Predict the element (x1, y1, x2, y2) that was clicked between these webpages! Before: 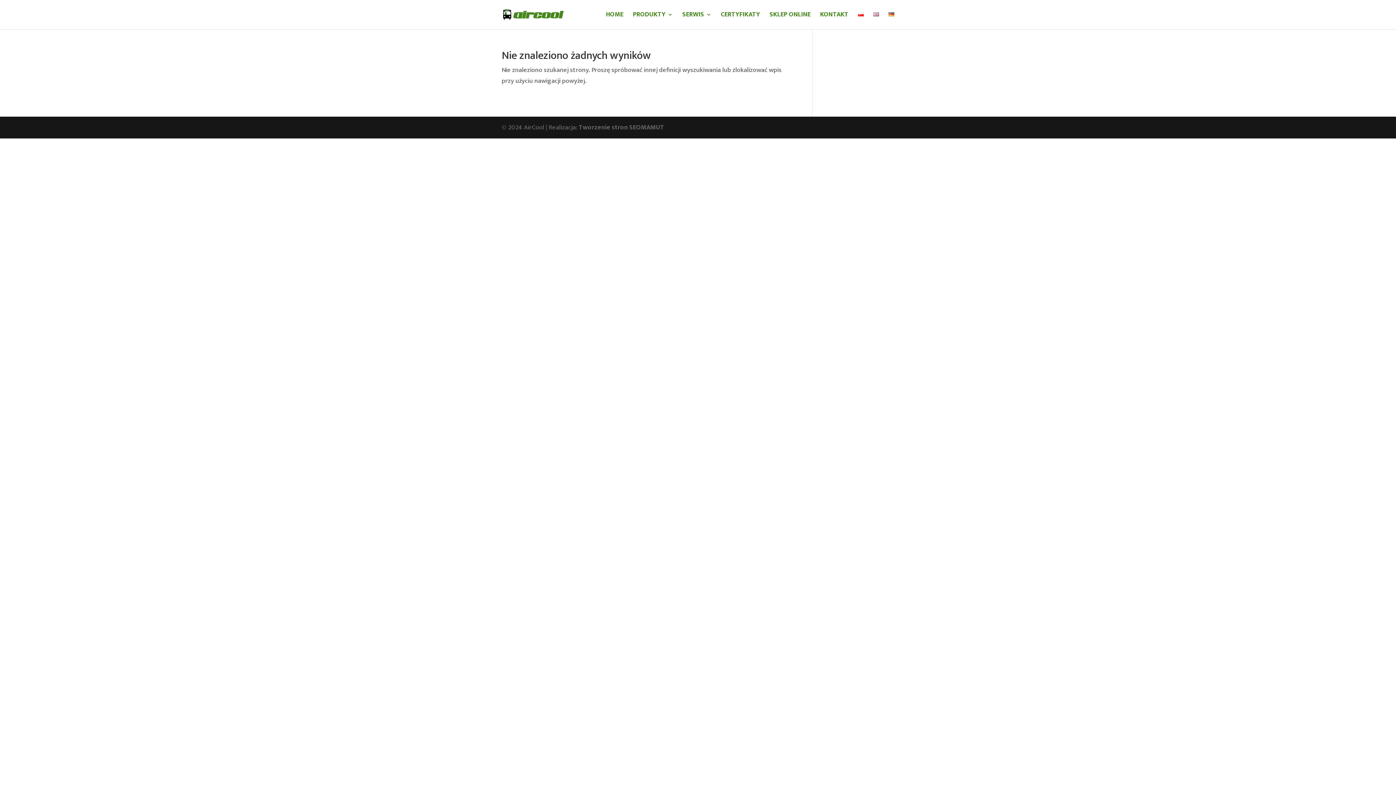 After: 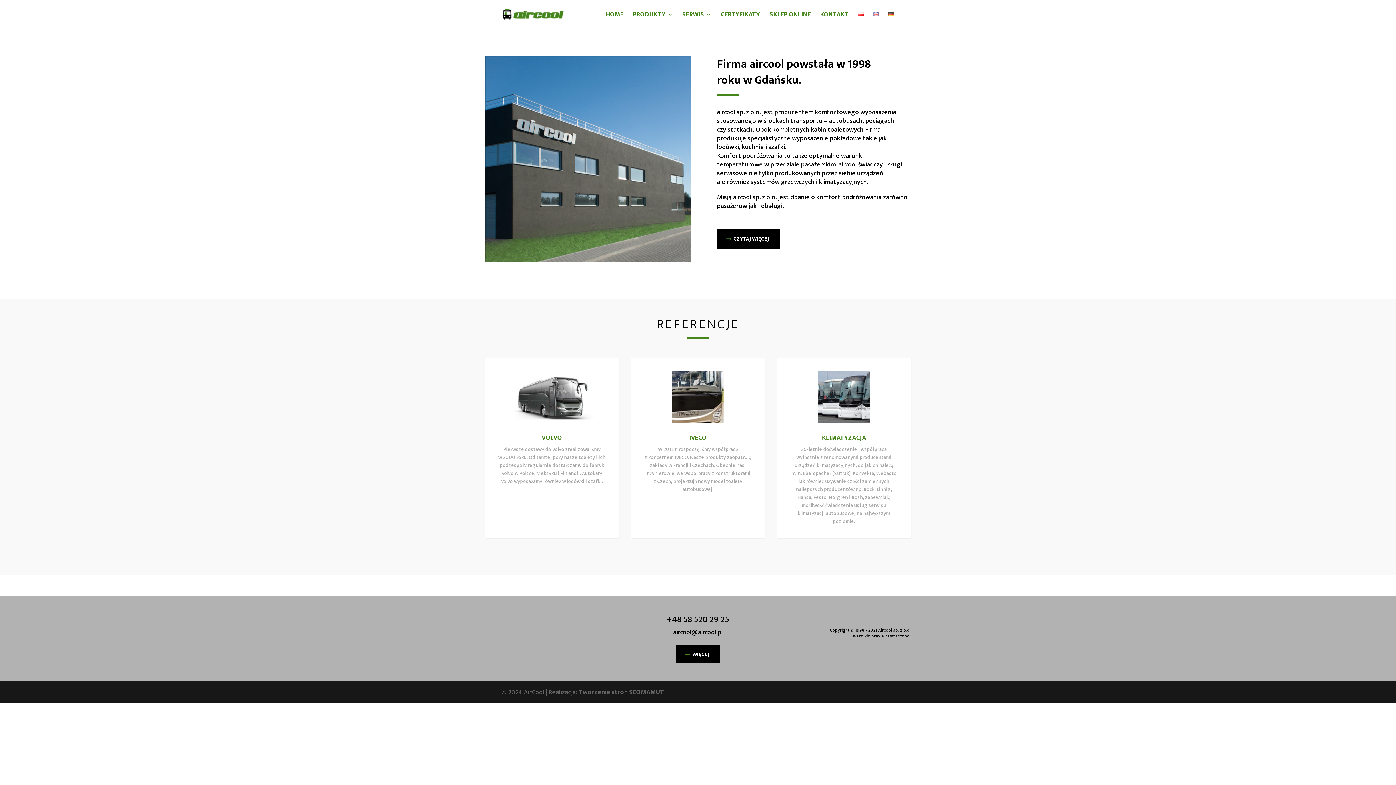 Action: bbox: (503, 8, 564, 19)